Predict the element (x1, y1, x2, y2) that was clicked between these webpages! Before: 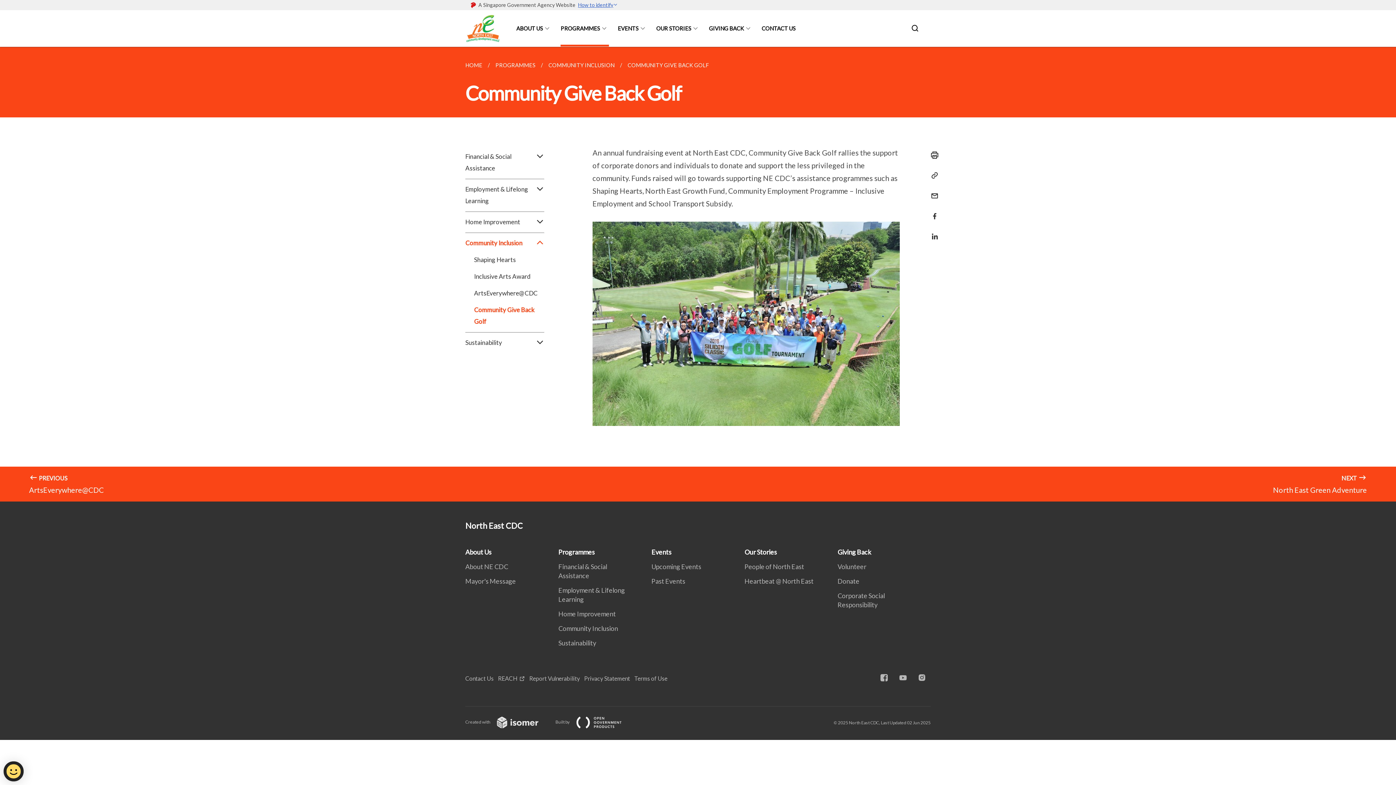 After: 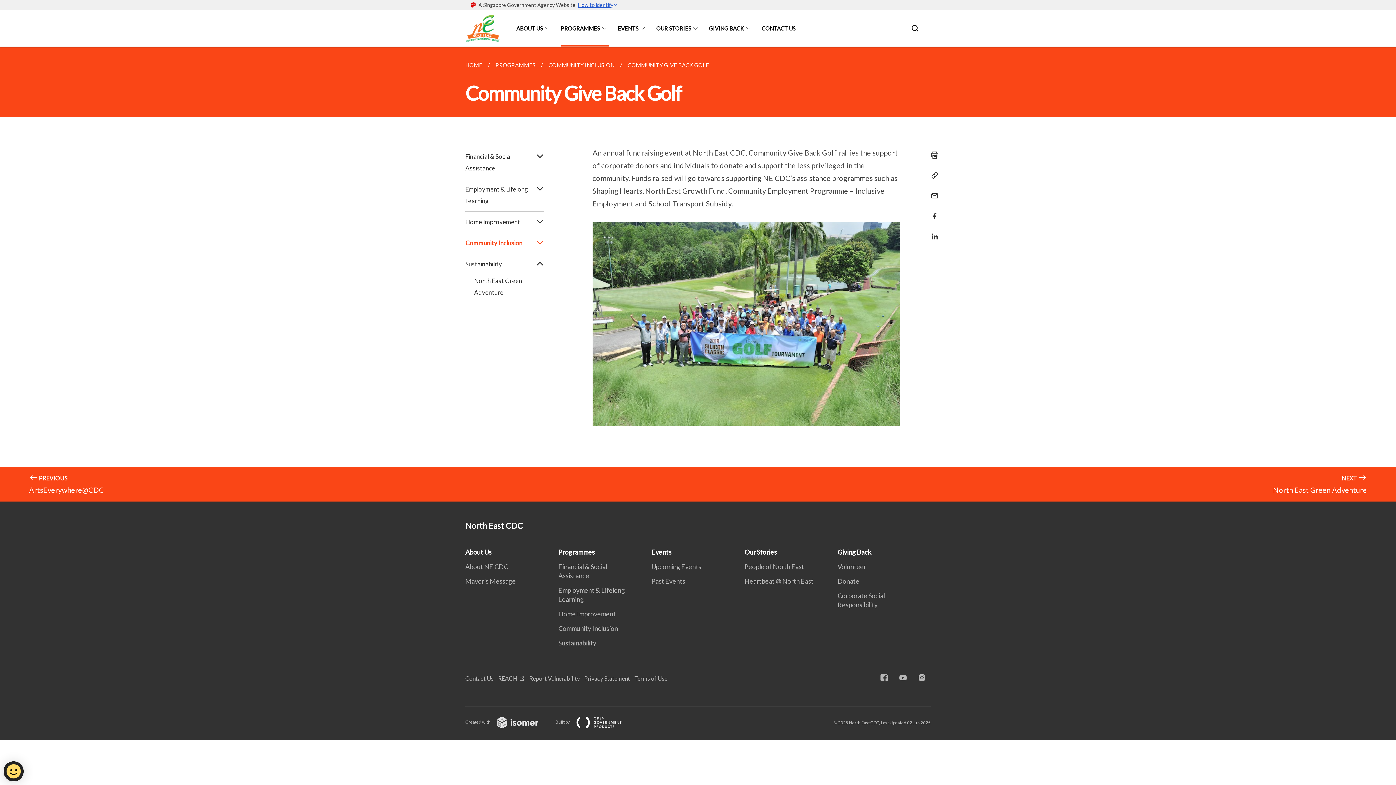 Action: label: Sustainability bbox: (465, 332, 544, 353)